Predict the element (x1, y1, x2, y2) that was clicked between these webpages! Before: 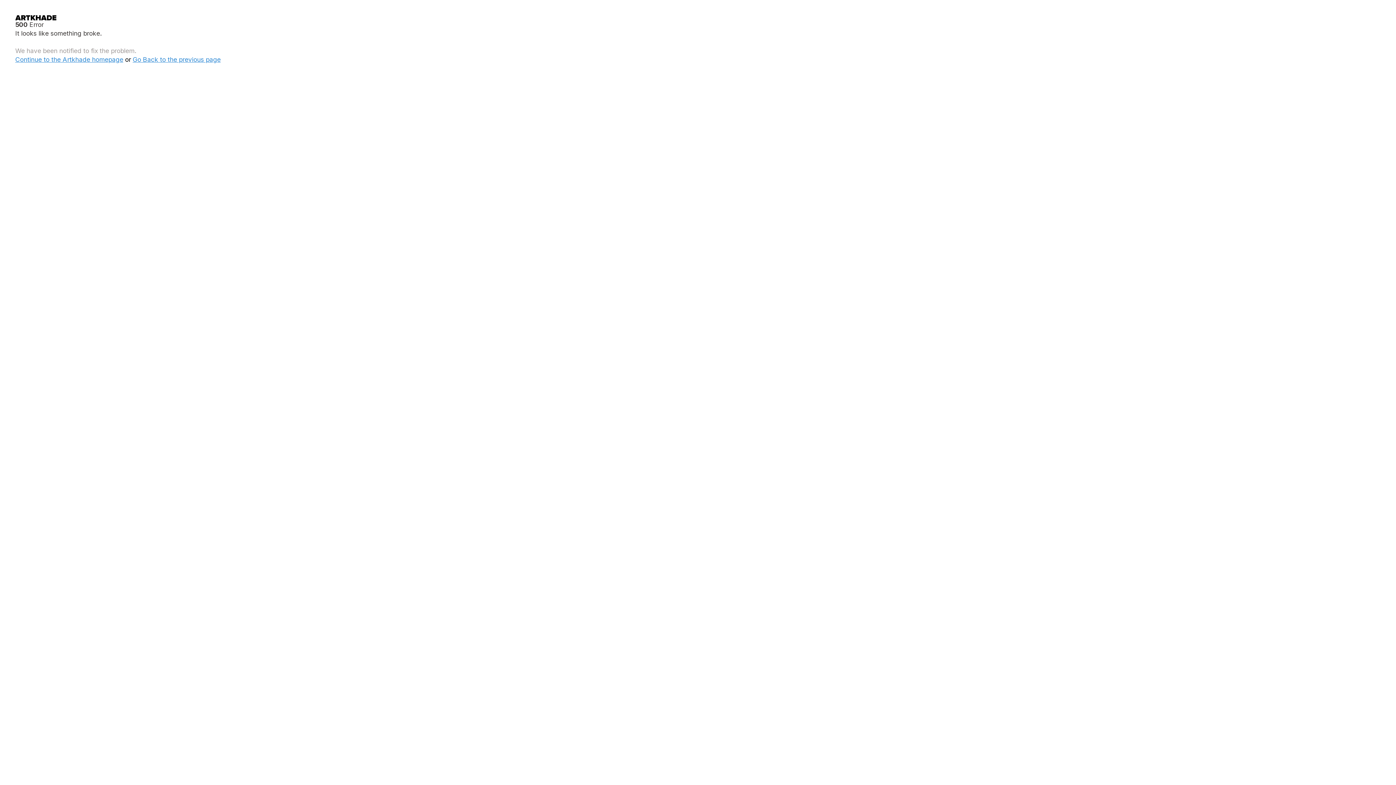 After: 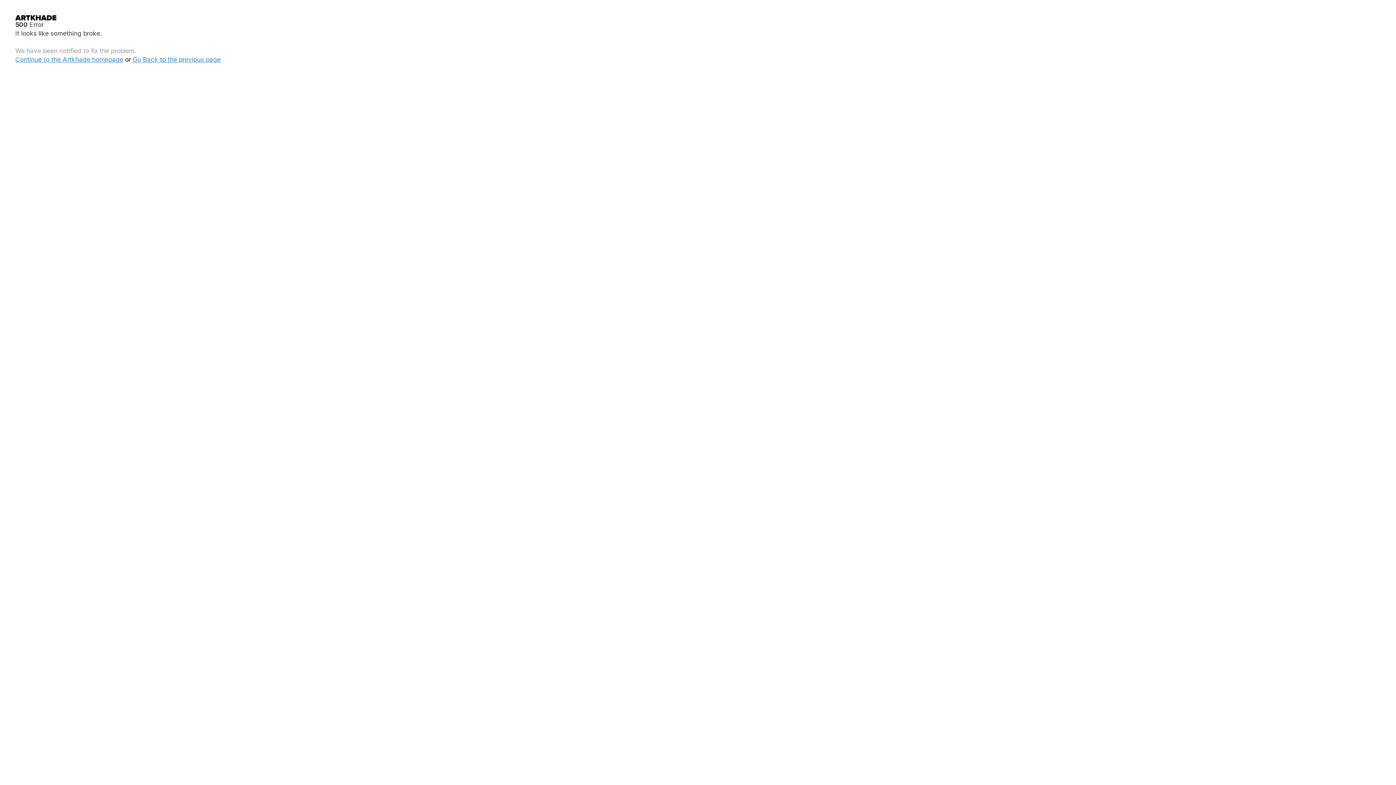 Action: bbox: (15, 55, 123, 63) label: Continue to the Artkhade homepage